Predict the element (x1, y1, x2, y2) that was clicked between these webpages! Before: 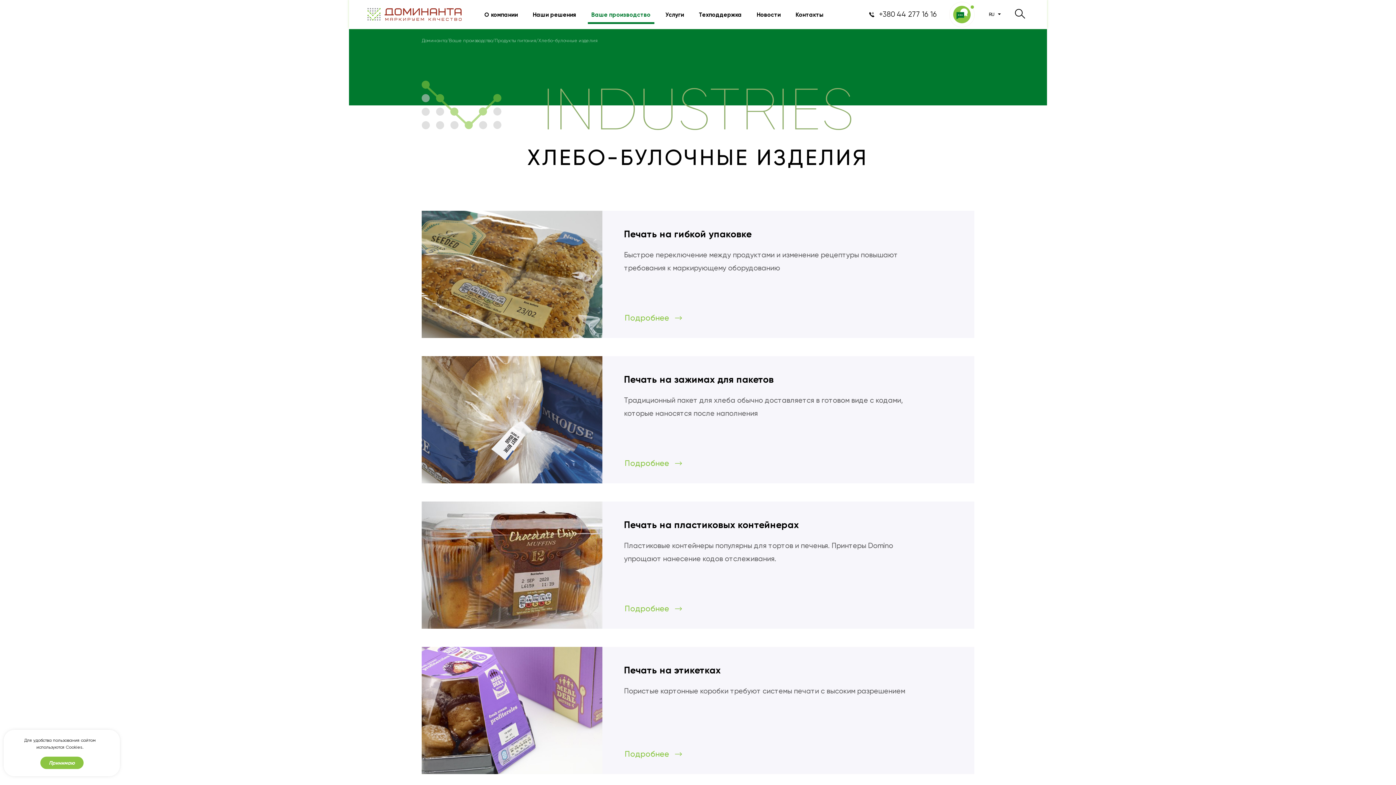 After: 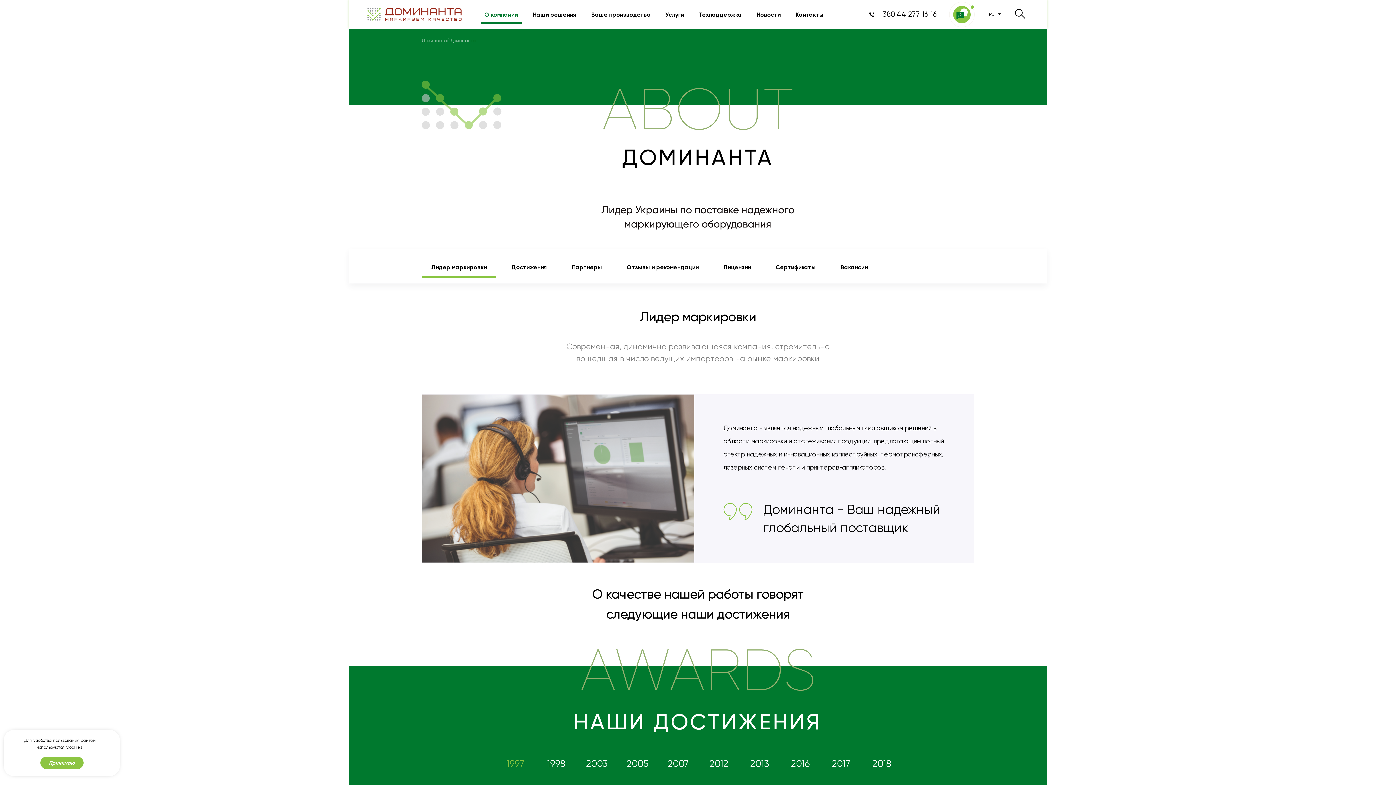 Action: label: О компании bbox: (484, 11, 518, 17)